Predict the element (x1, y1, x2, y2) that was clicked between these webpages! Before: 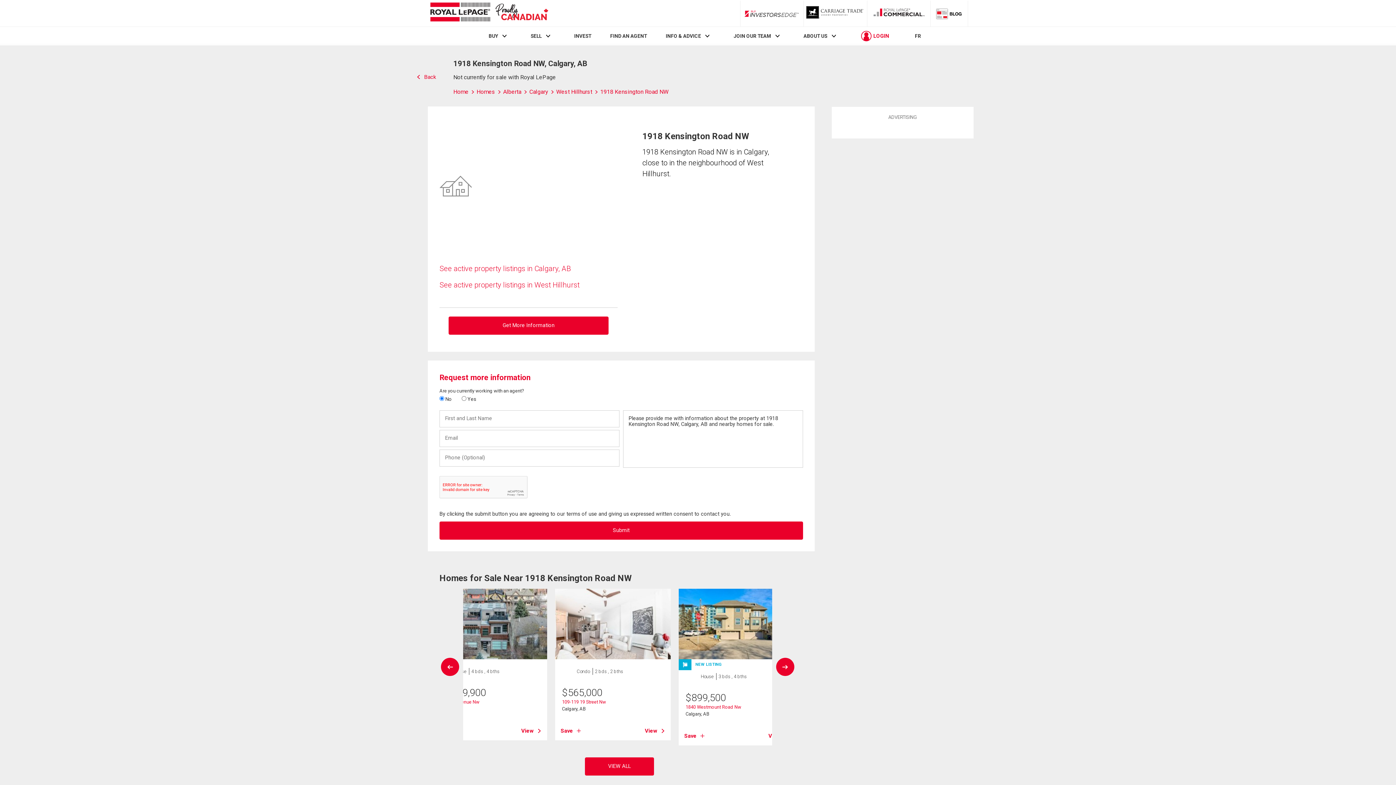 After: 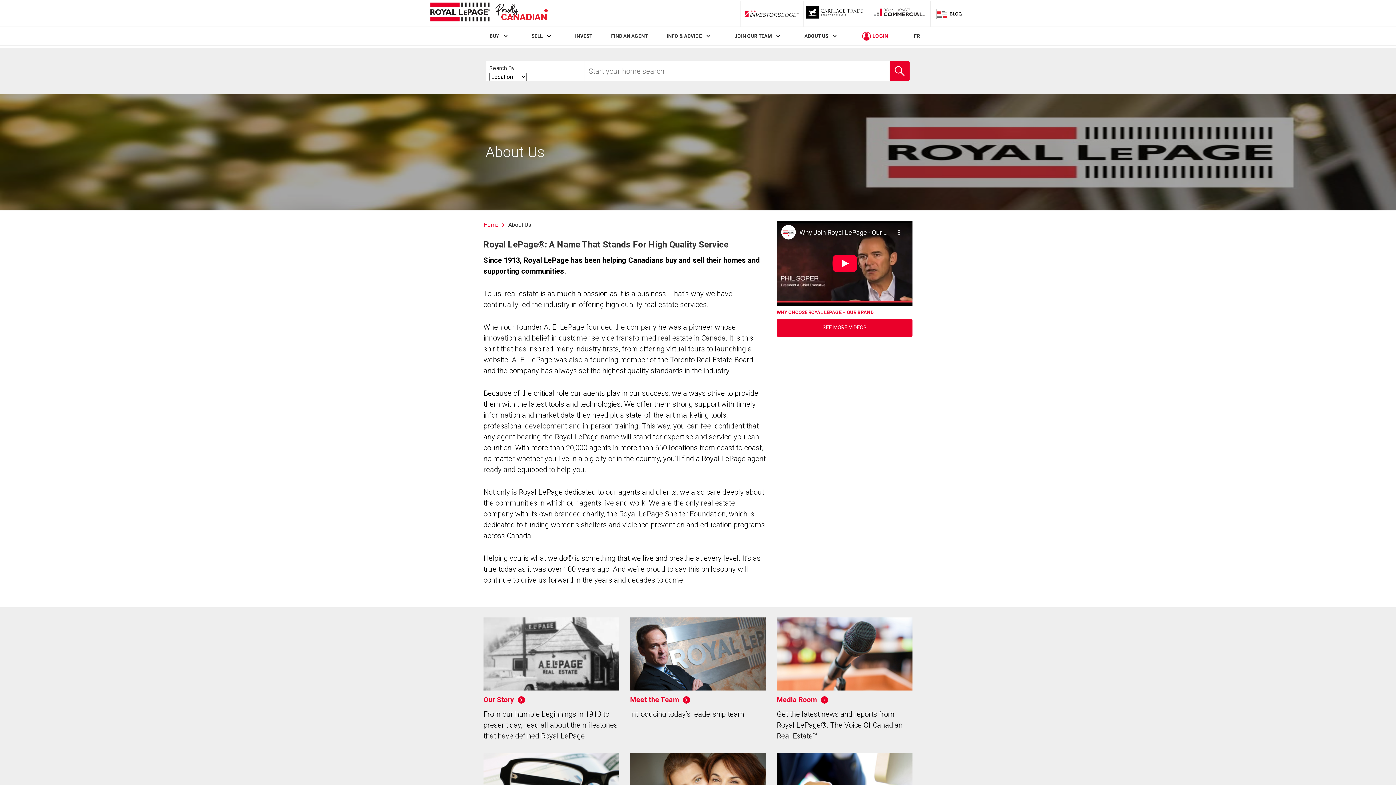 Action: label: ABOUT US bbox: (803, 33, 827, 39)